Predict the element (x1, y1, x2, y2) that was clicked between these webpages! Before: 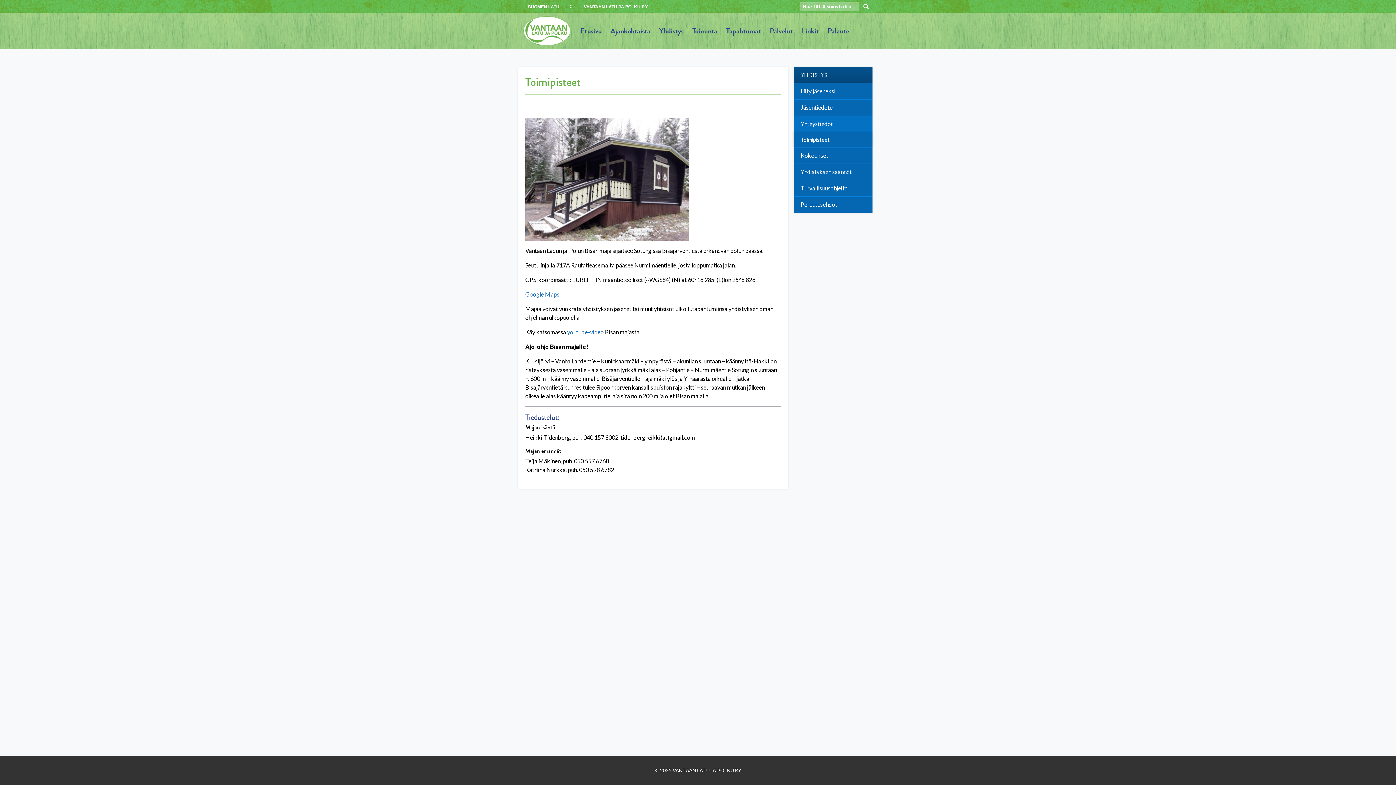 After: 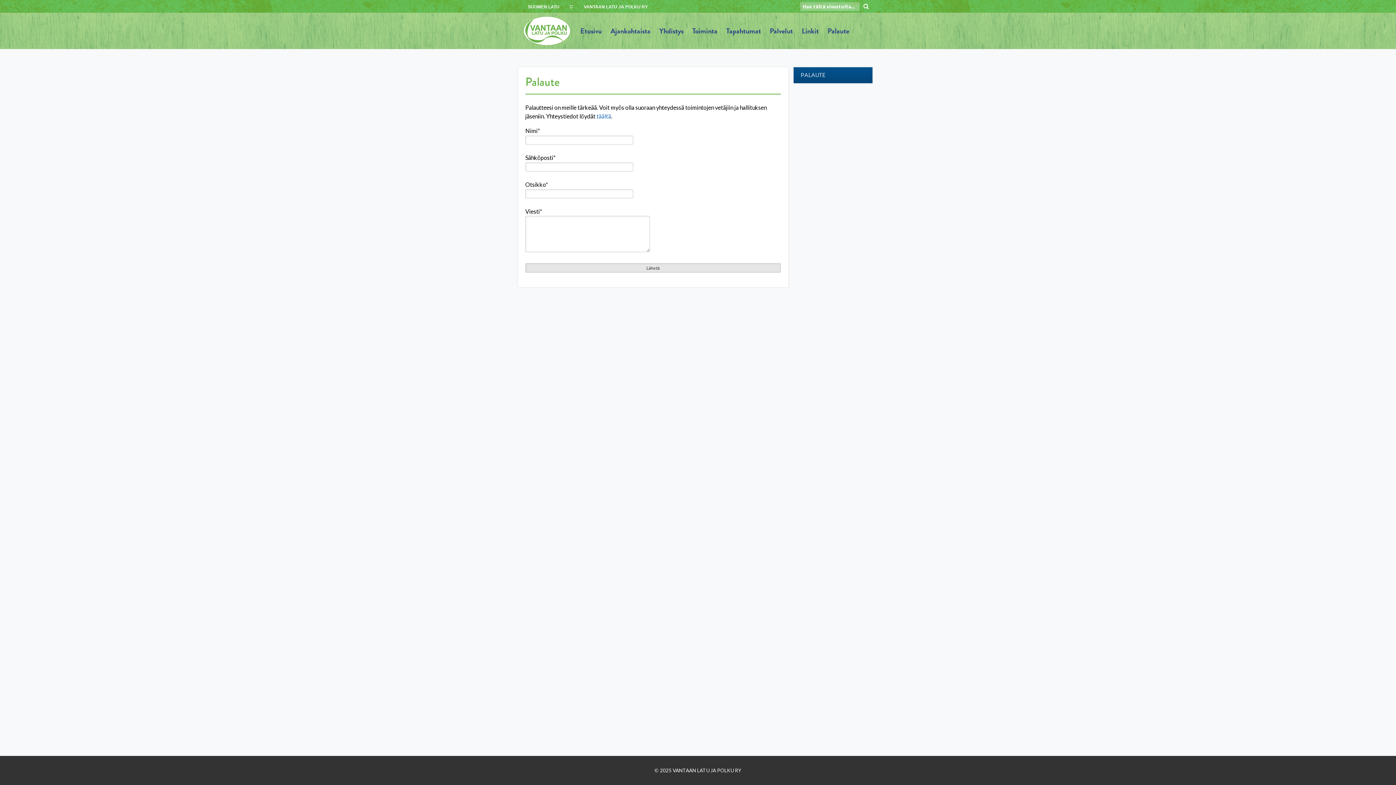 Action: bbox: (827, 12, 849, 49) label: Palaute